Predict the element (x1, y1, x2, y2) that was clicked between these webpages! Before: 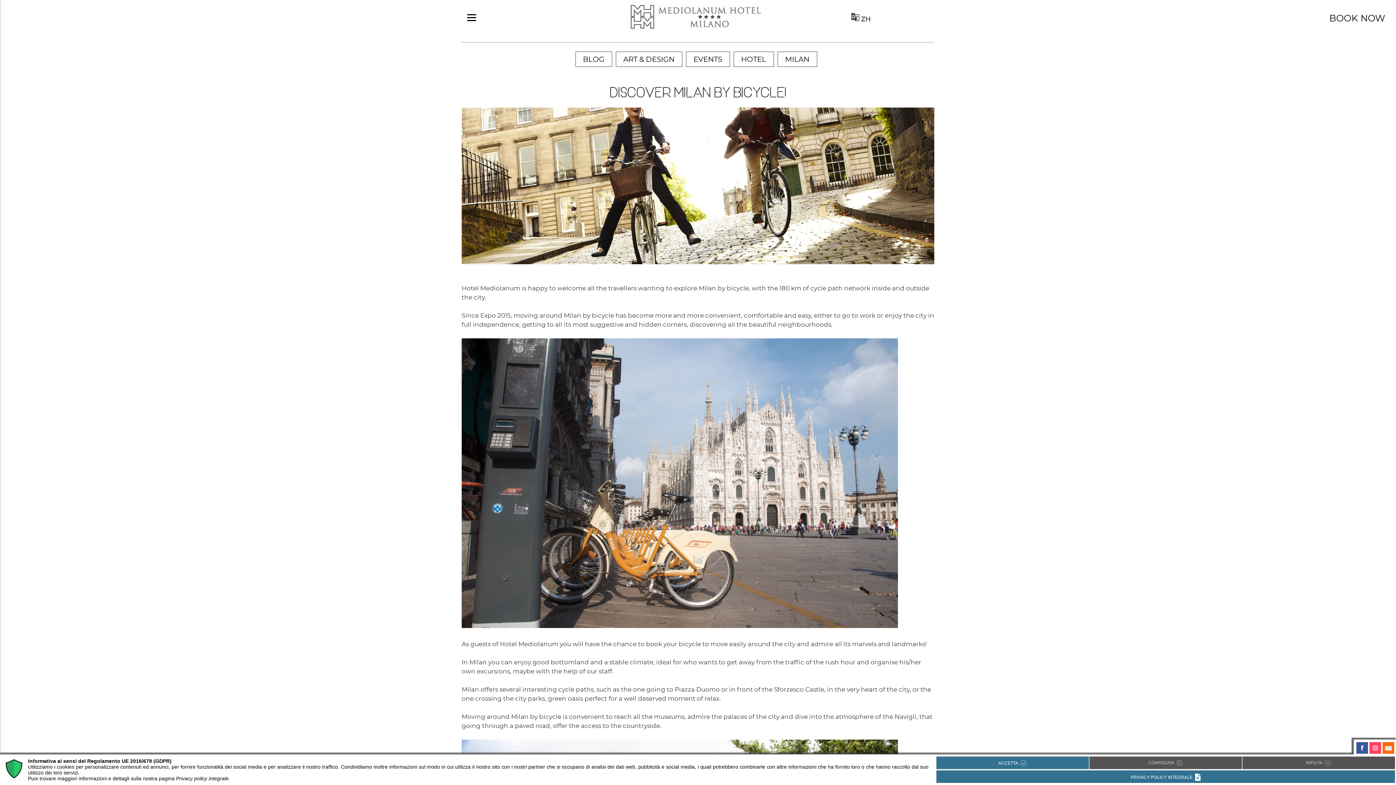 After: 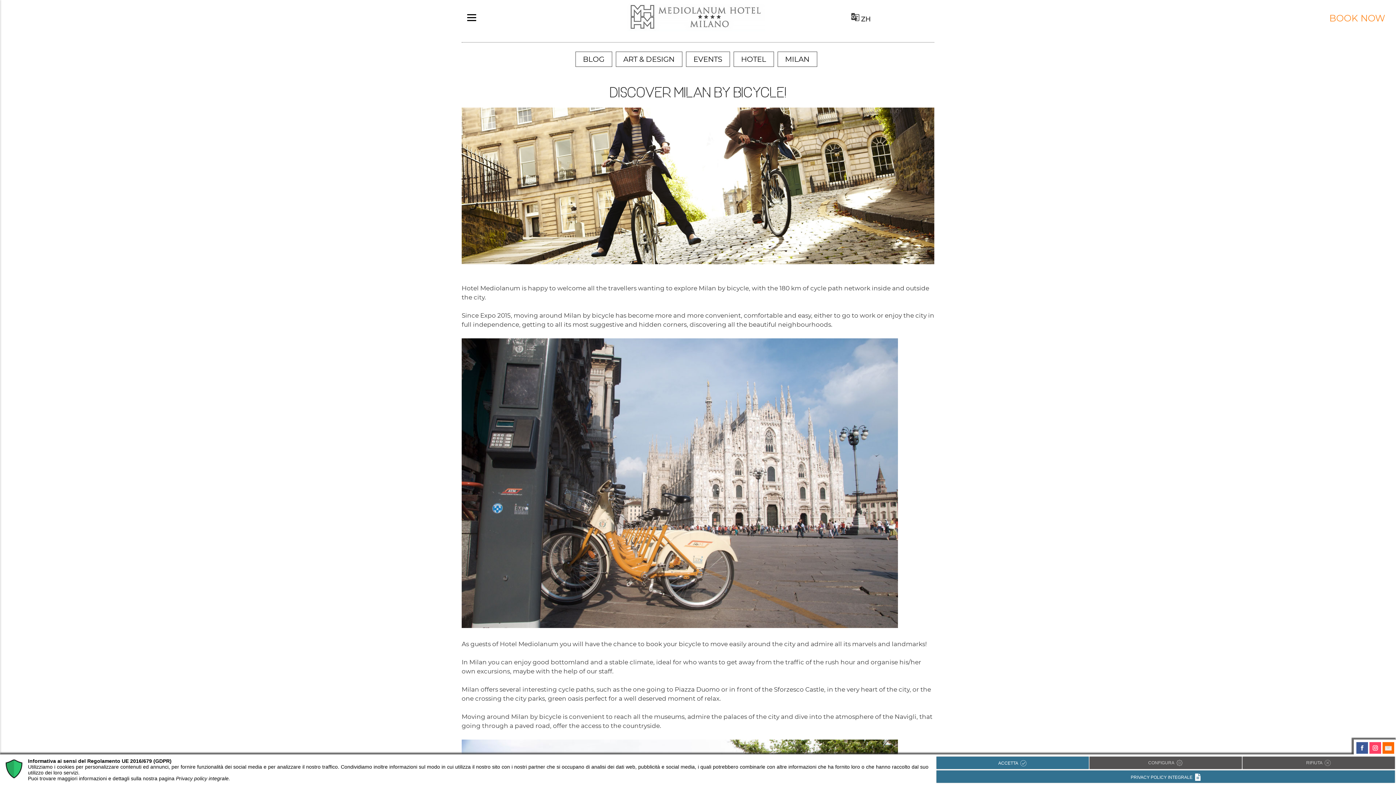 Action: label: BOOK NOW bbox: (1329, 12, 1385, 23)